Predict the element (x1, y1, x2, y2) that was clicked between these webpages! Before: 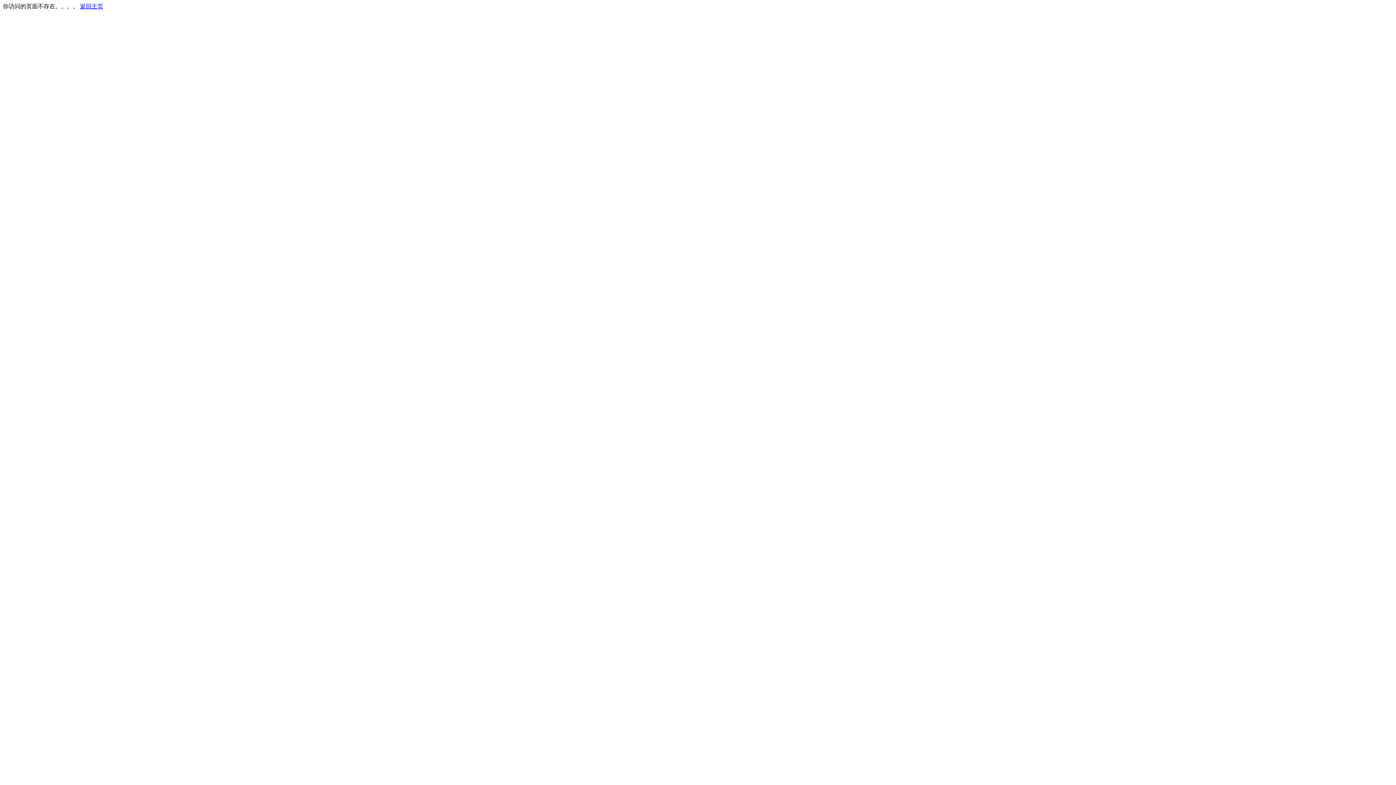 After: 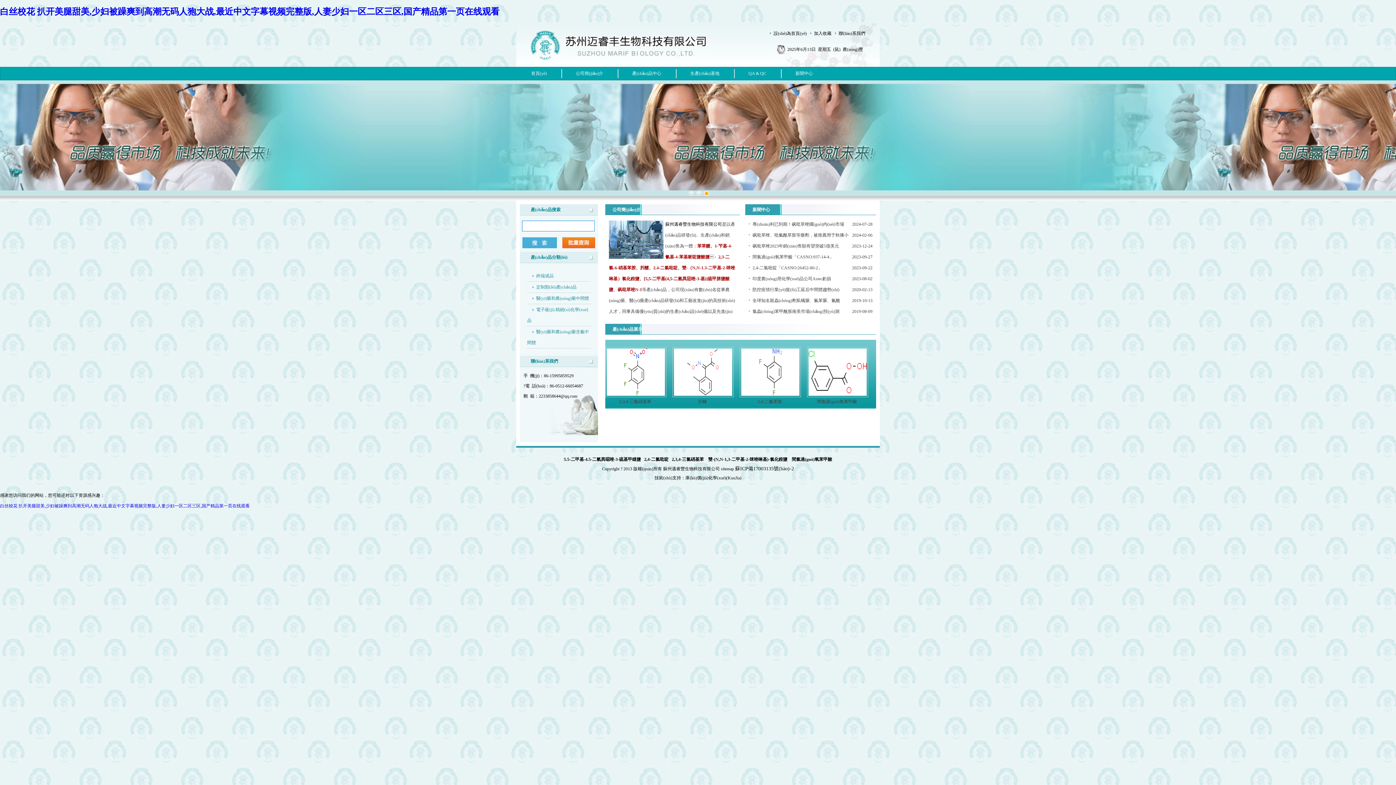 Action: bbox: (80, 3, 103, 9) label: 返回主页